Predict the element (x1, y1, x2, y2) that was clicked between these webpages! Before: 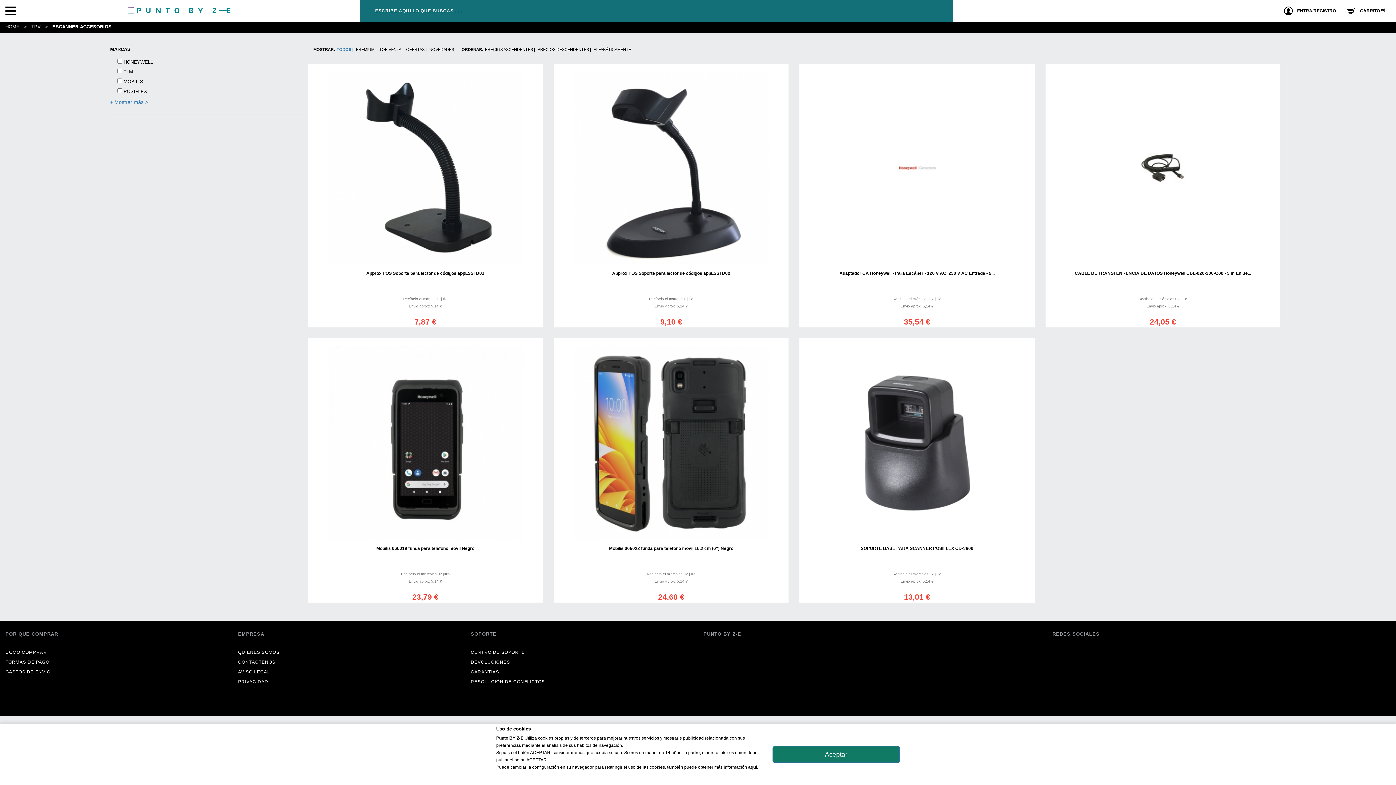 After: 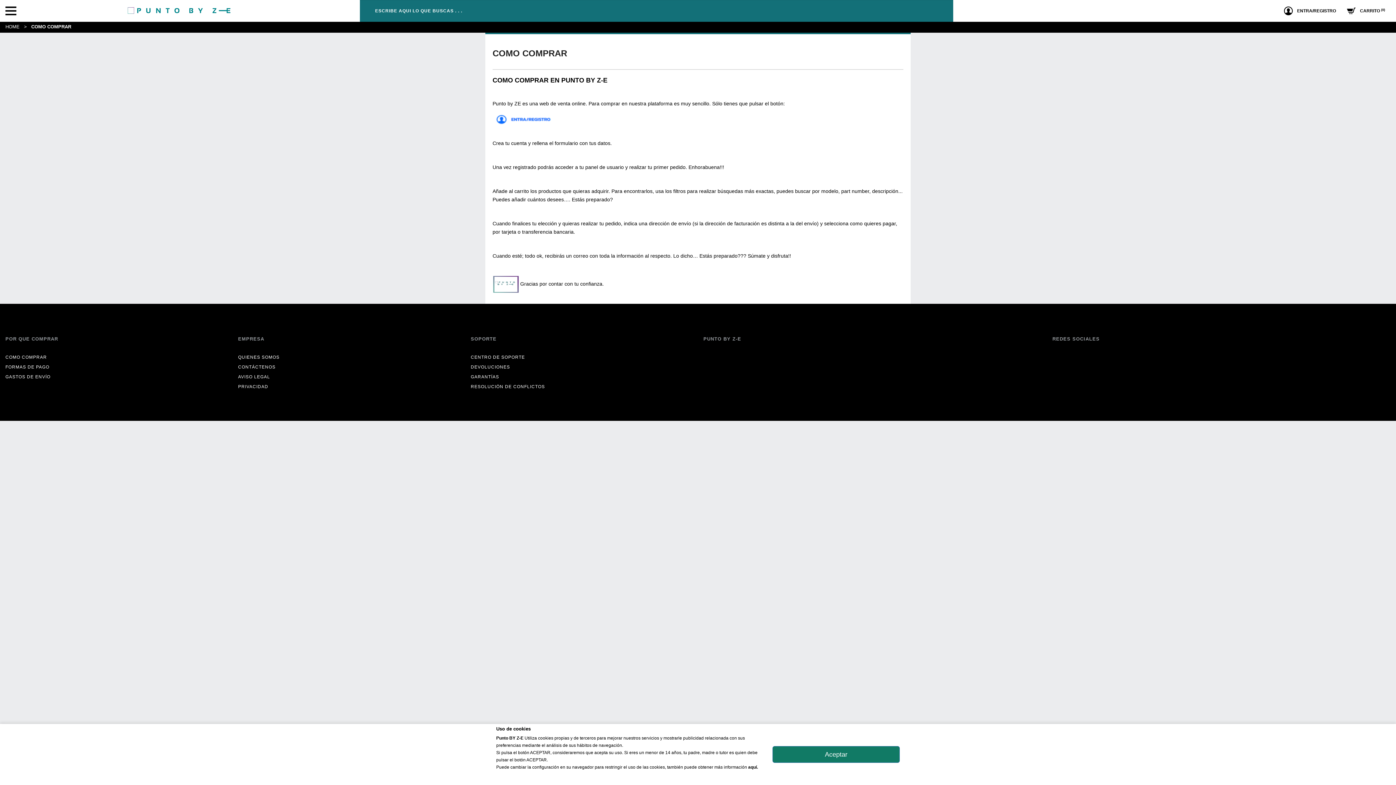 Action: label: COMO COMPRAR bbox: (5, 647, 227, 657)